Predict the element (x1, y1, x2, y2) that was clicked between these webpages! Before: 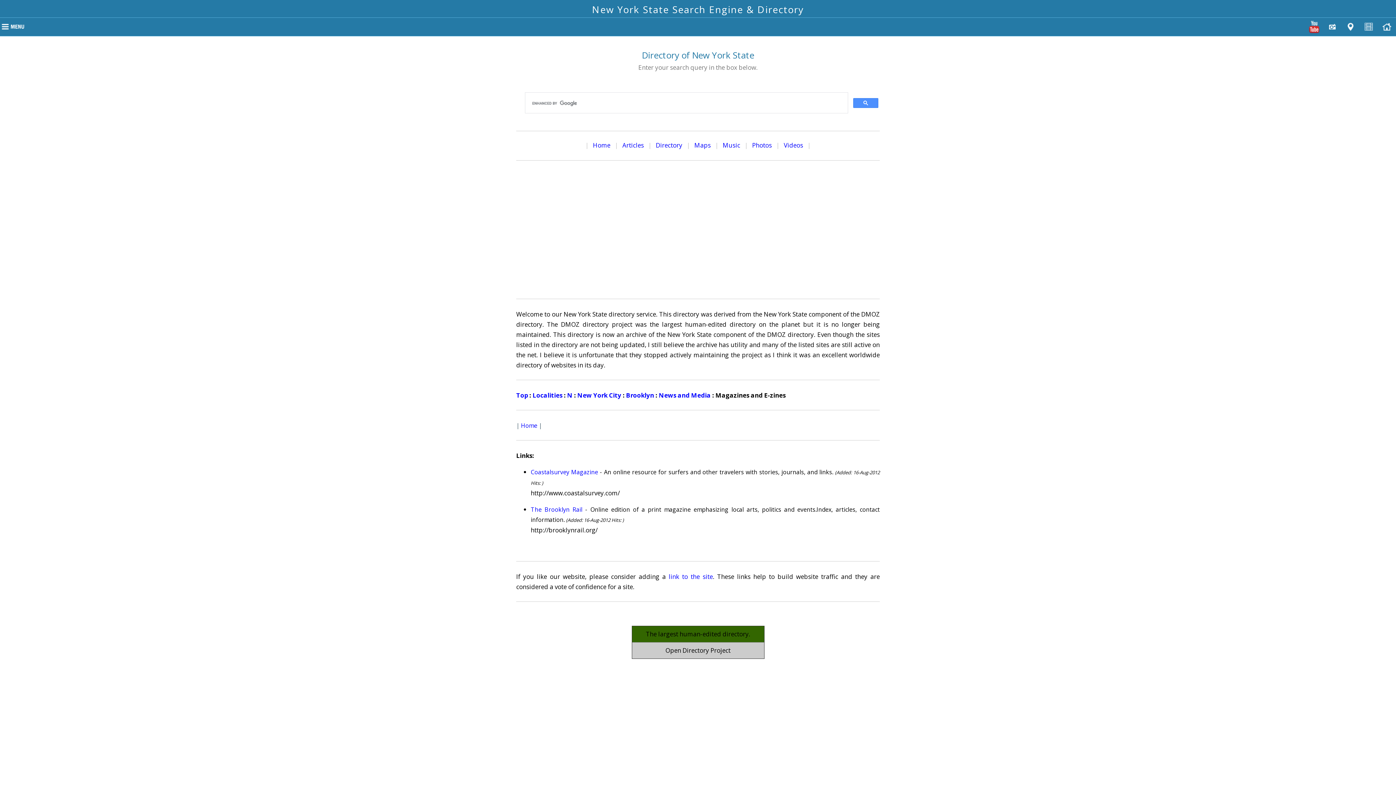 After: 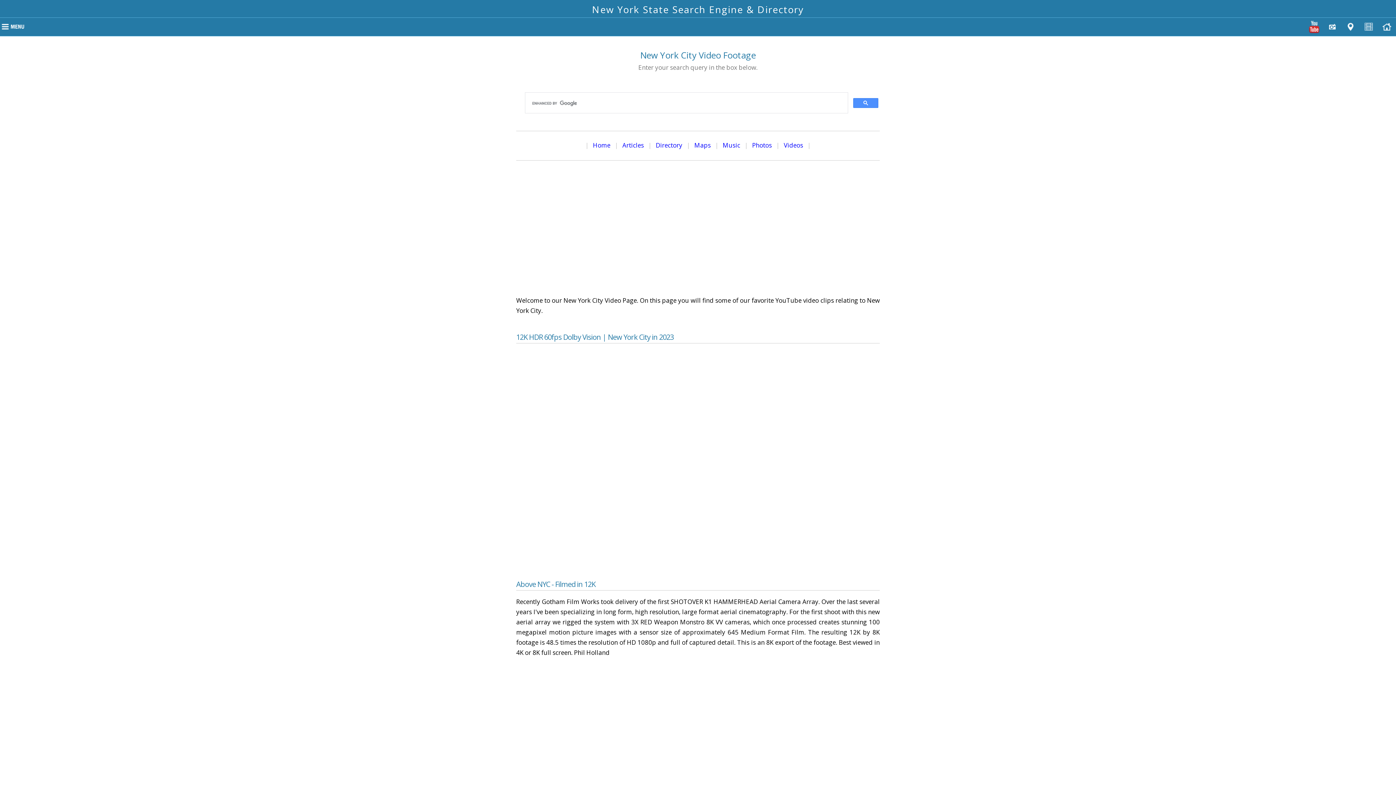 Action: bbox: (1362, 20, 1375, 33)